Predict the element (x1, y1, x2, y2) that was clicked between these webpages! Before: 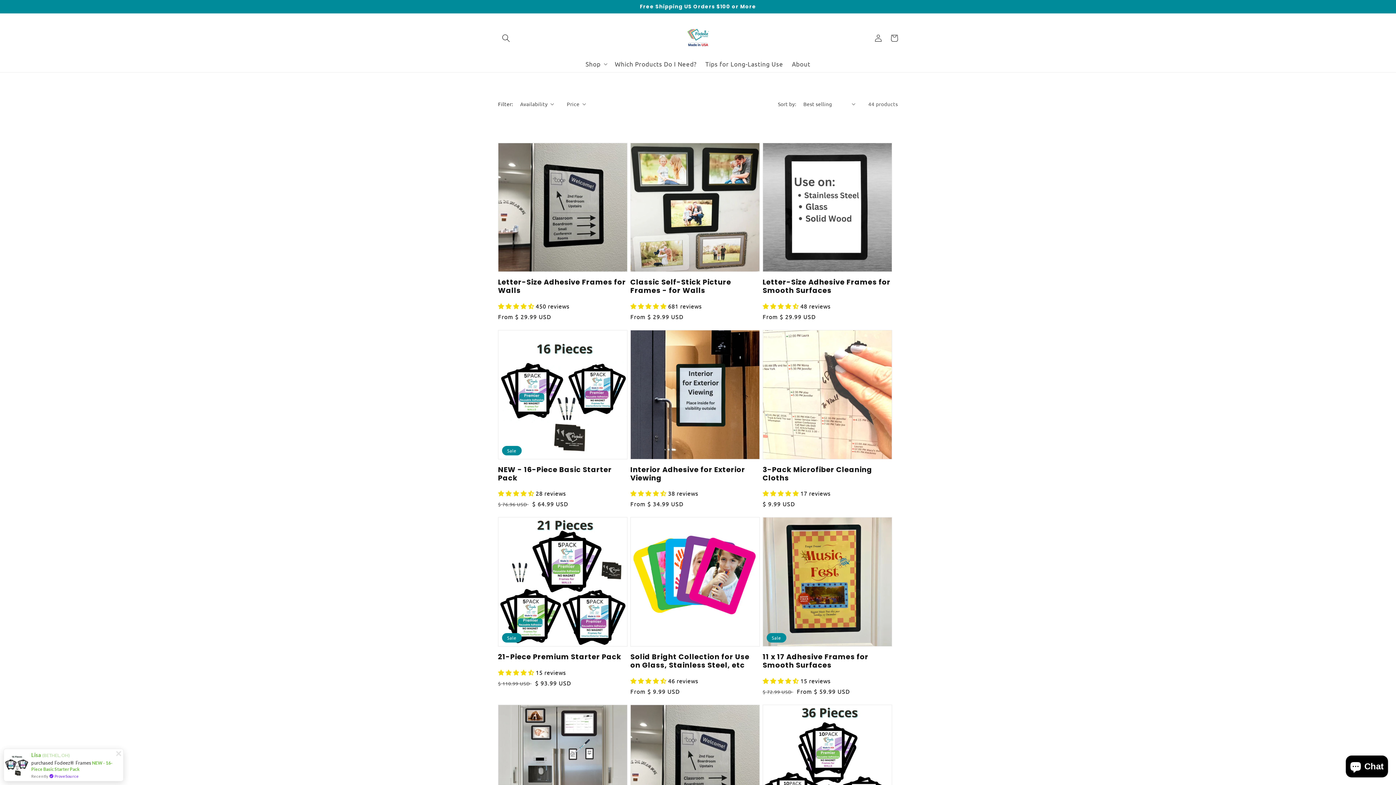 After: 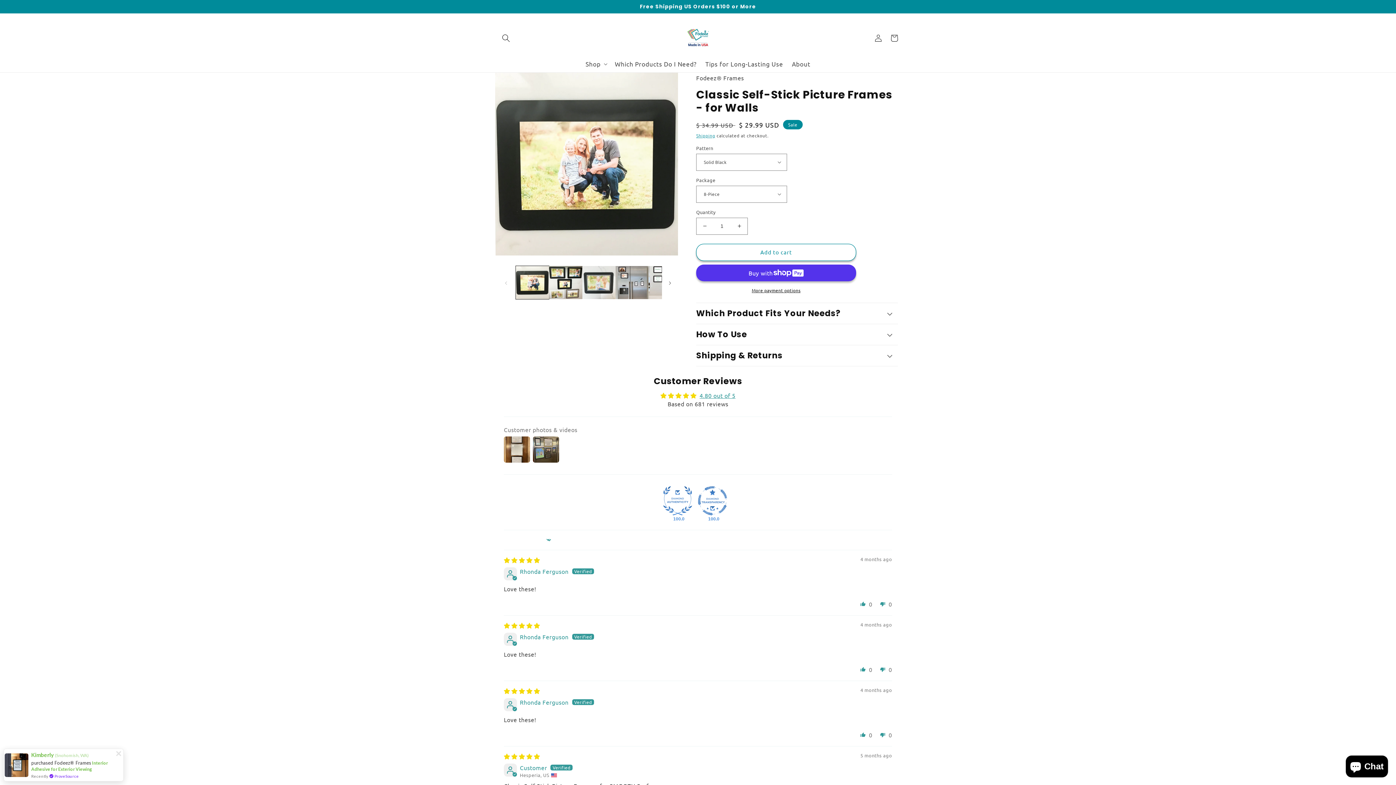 Action: bbox: (630, 278, 759, 295) label: Classic Self-Stick Picture Frames - for Walls